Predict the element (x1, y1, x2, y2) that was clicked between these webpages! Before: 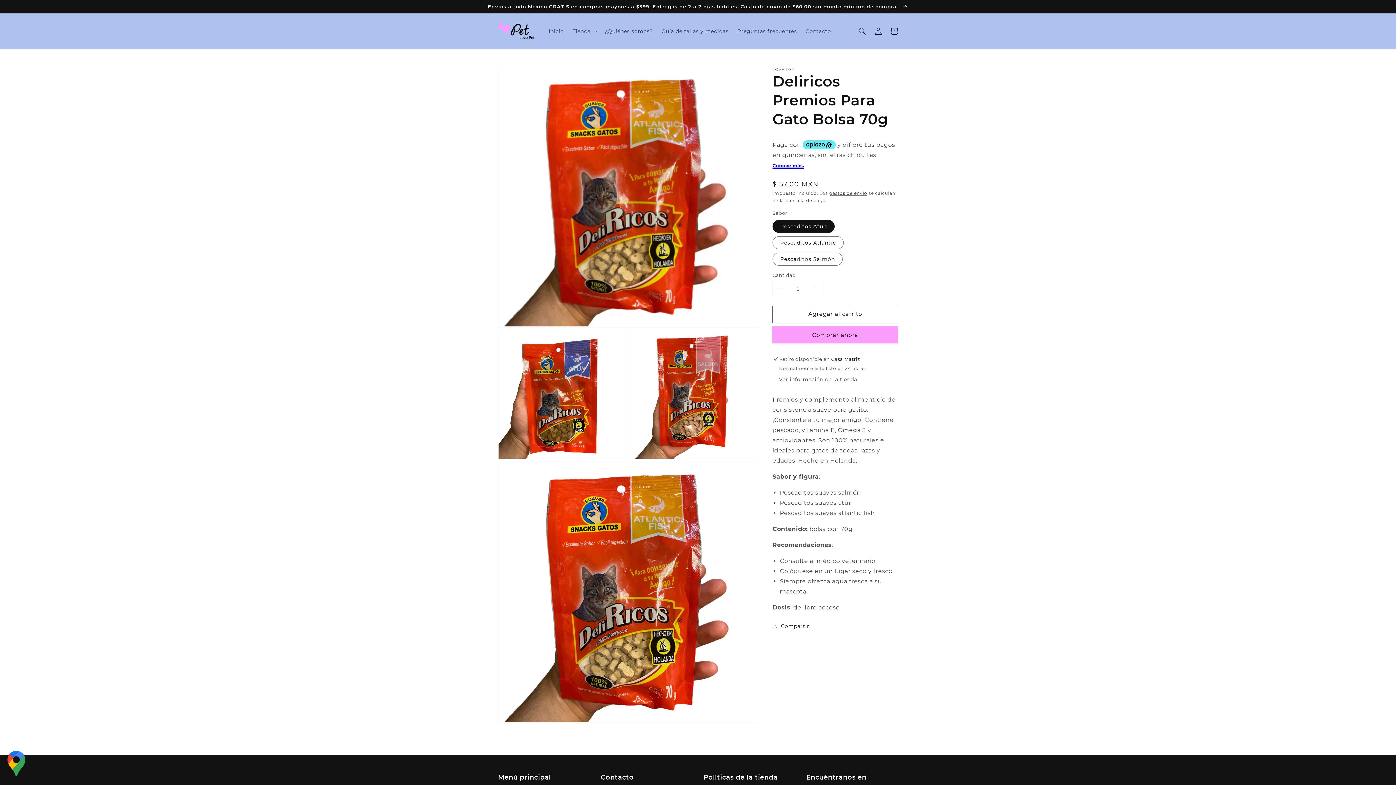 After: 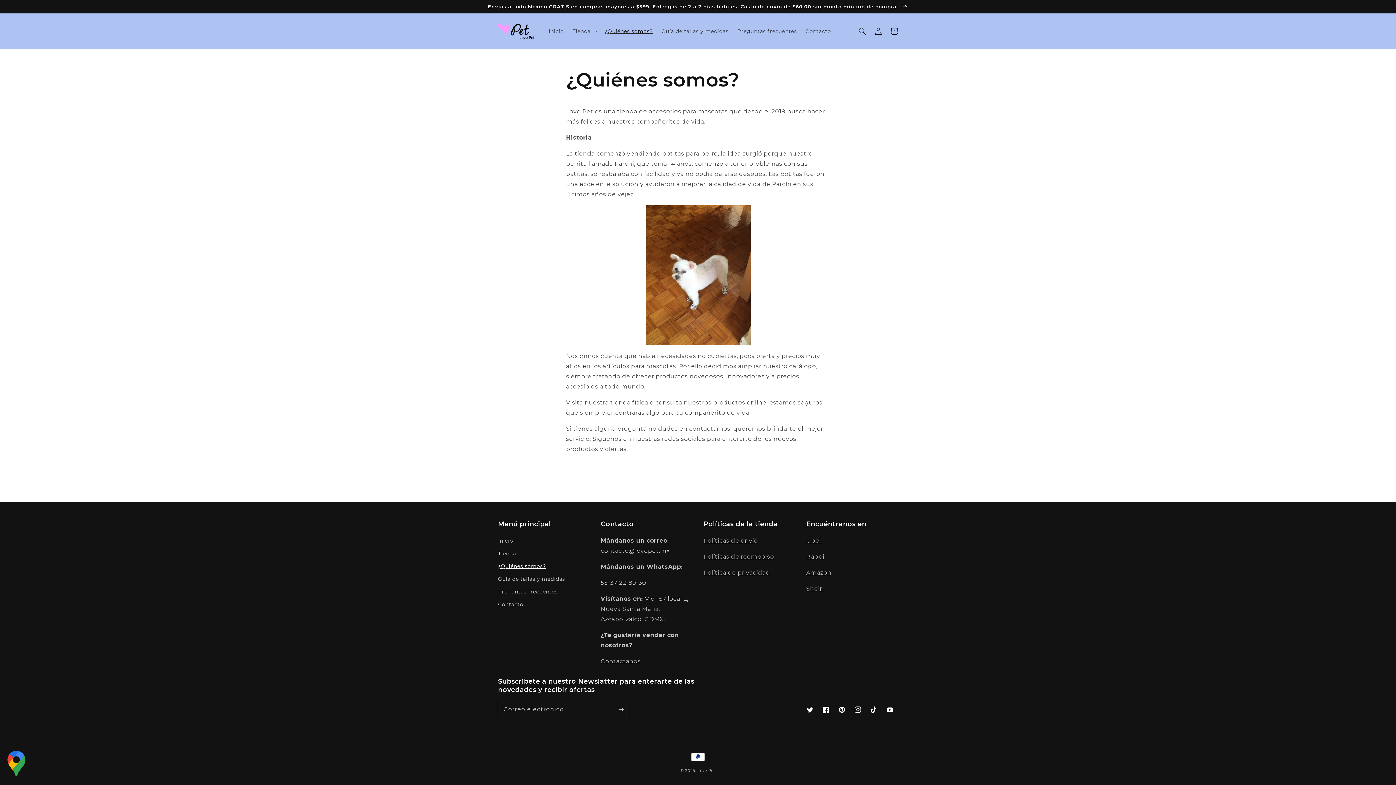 Action: label: ¿Quiénes somos? bbox: (600, 23, 657, 38)